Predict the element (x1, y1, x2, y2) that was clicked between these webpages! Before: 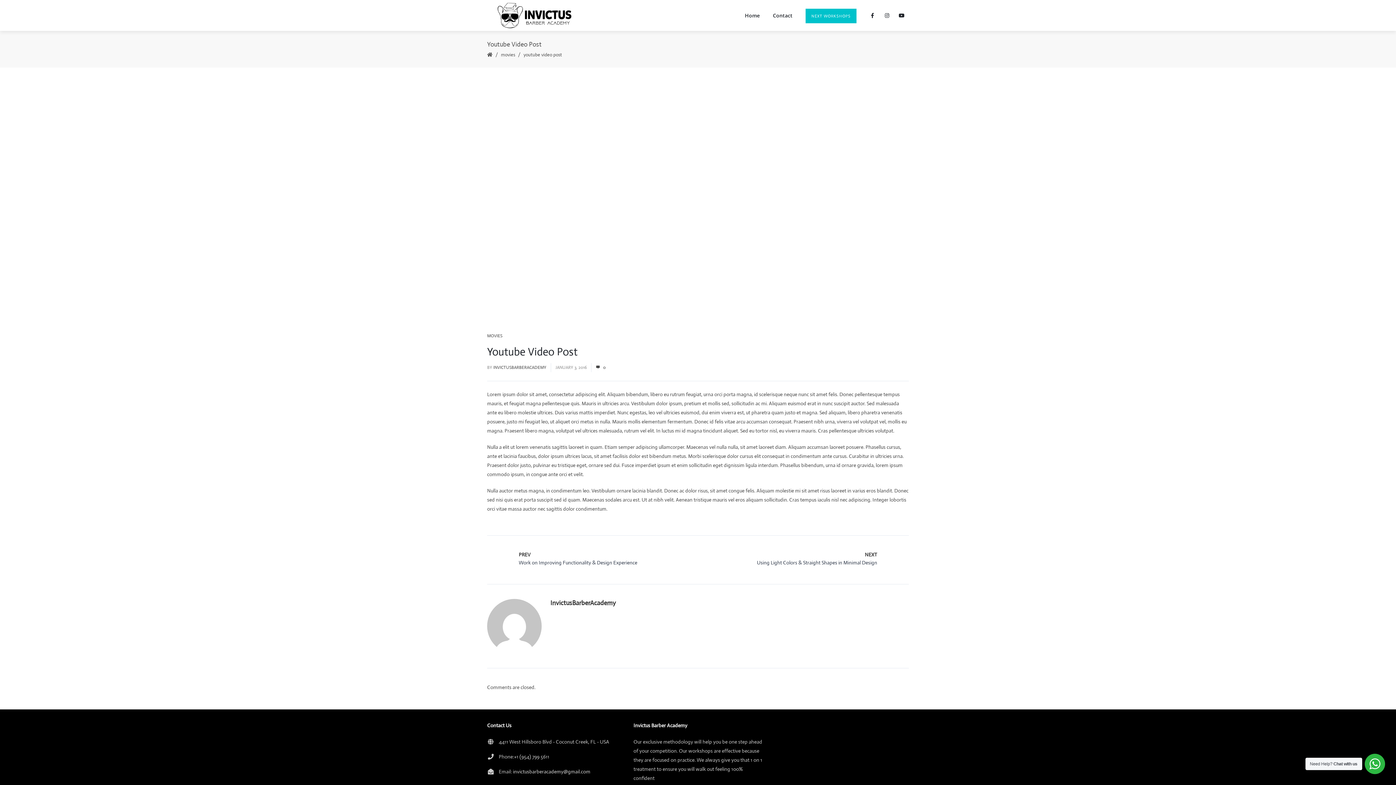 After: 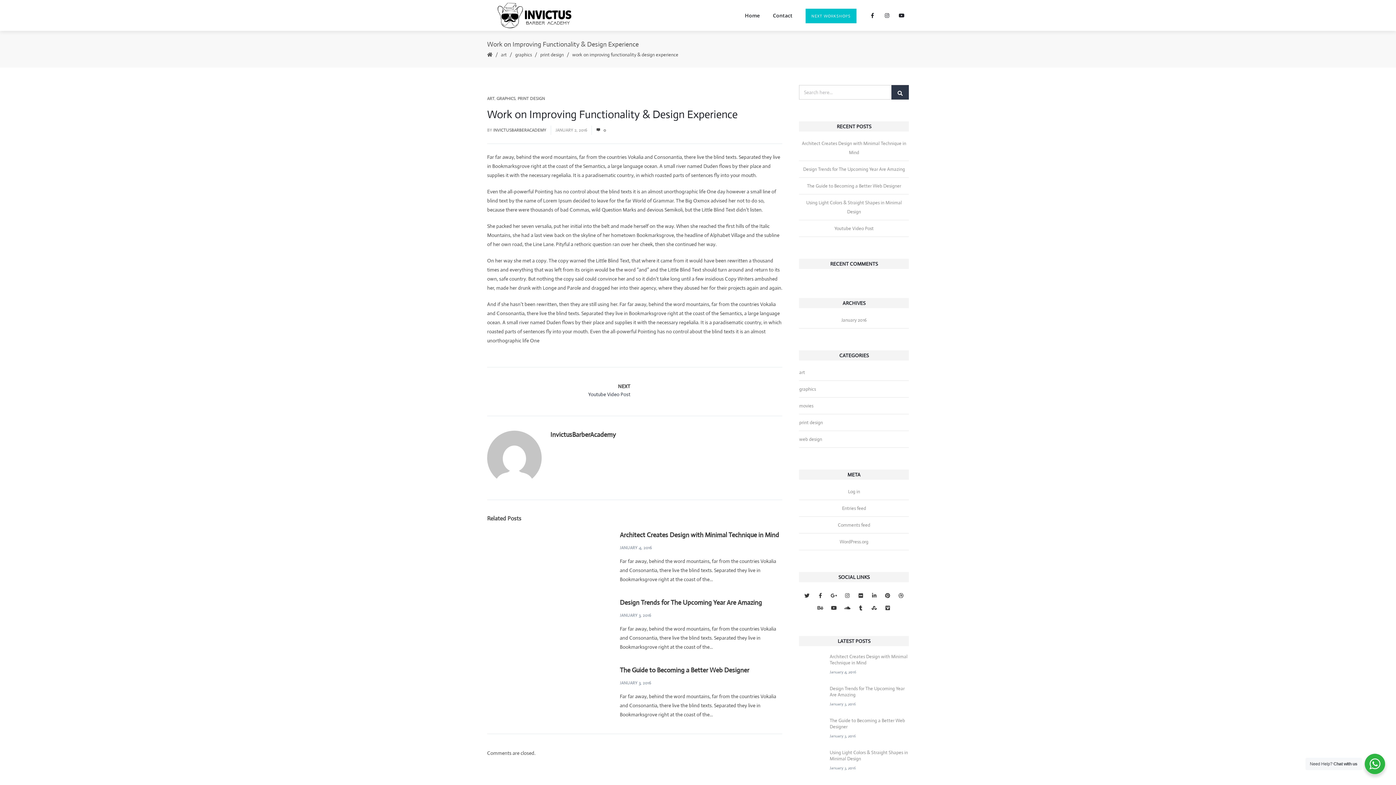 Action: label: PREV
Work on Improving Functionality & Design Experience bbox: (487, 550, 698, 569)